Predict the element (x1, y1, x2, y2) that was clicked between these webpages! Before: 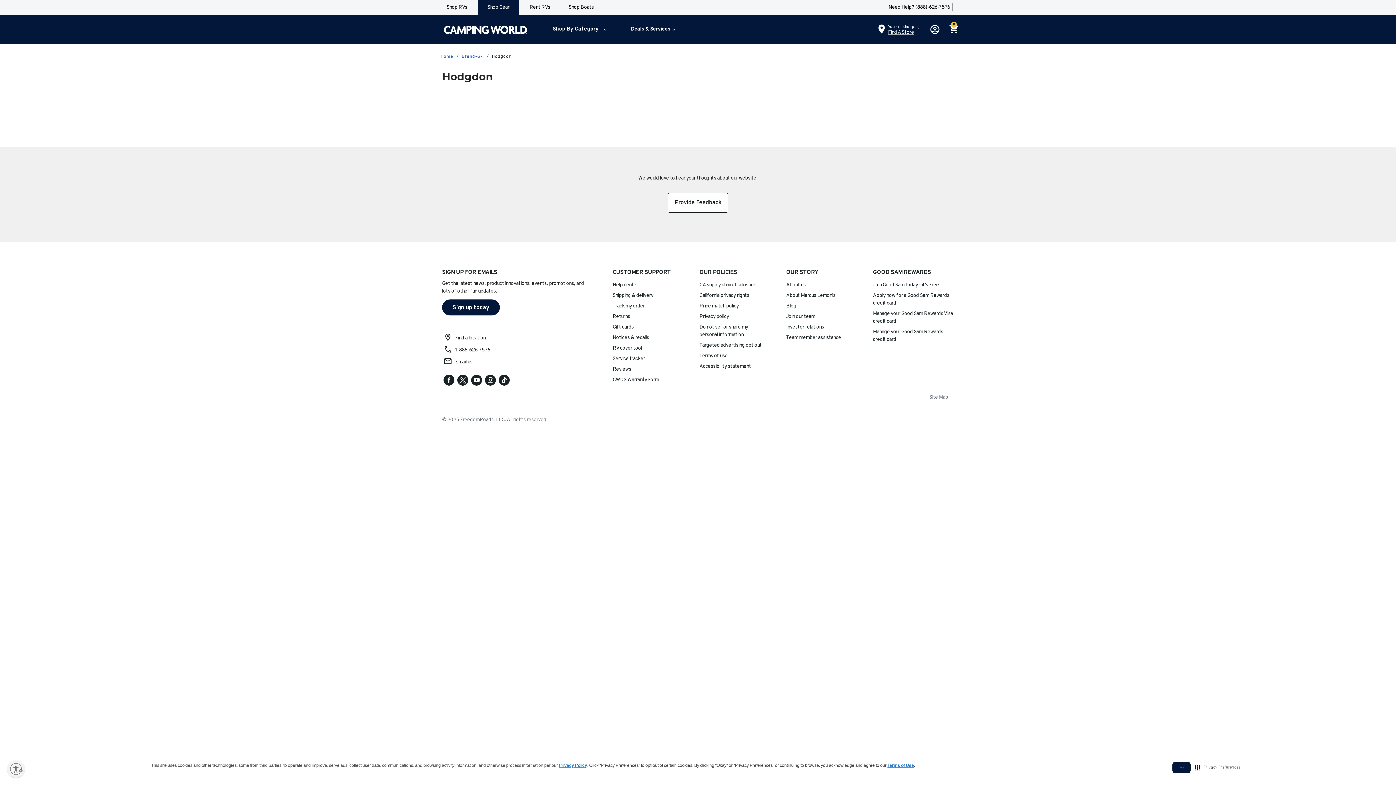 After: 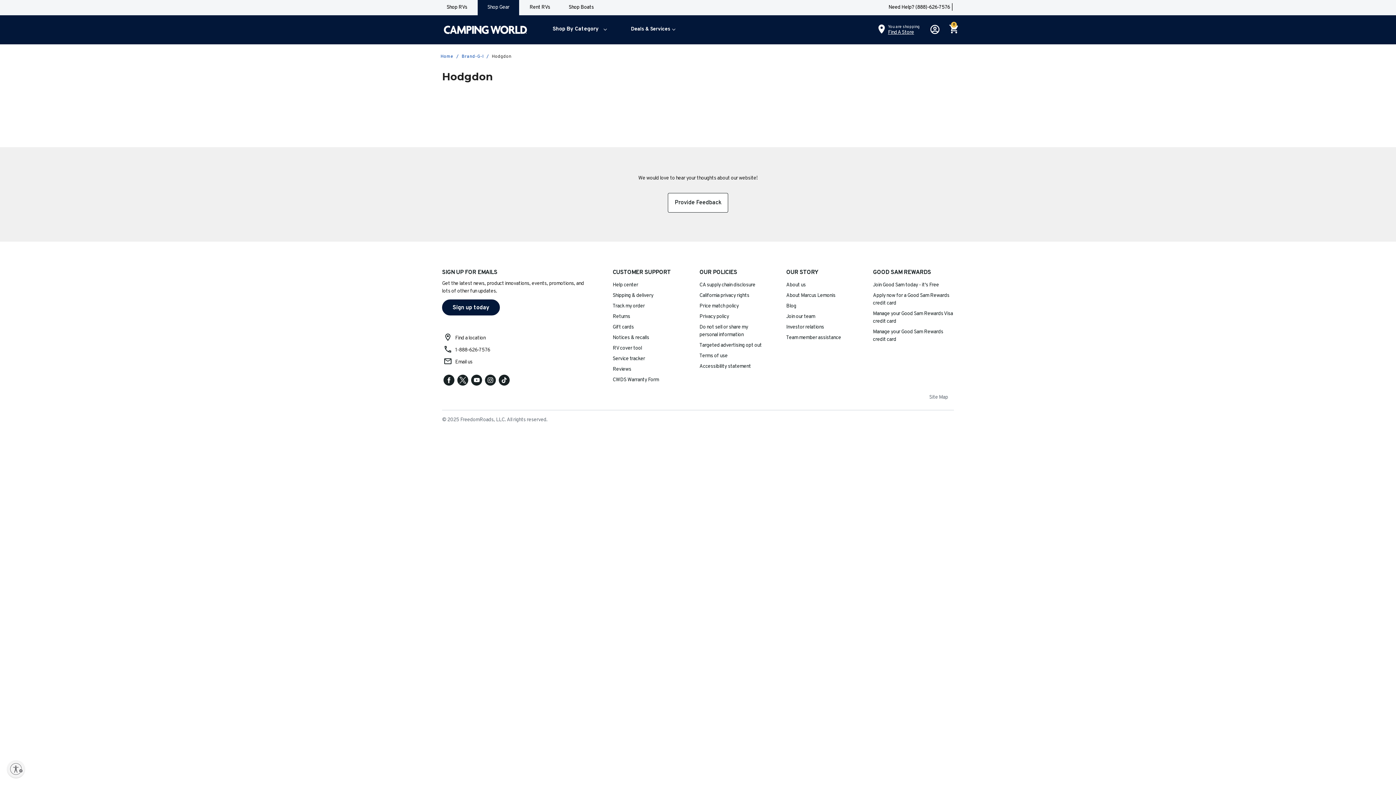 Action: label: dismiss cookie message bbox: (1172, 762, 1190, 773)